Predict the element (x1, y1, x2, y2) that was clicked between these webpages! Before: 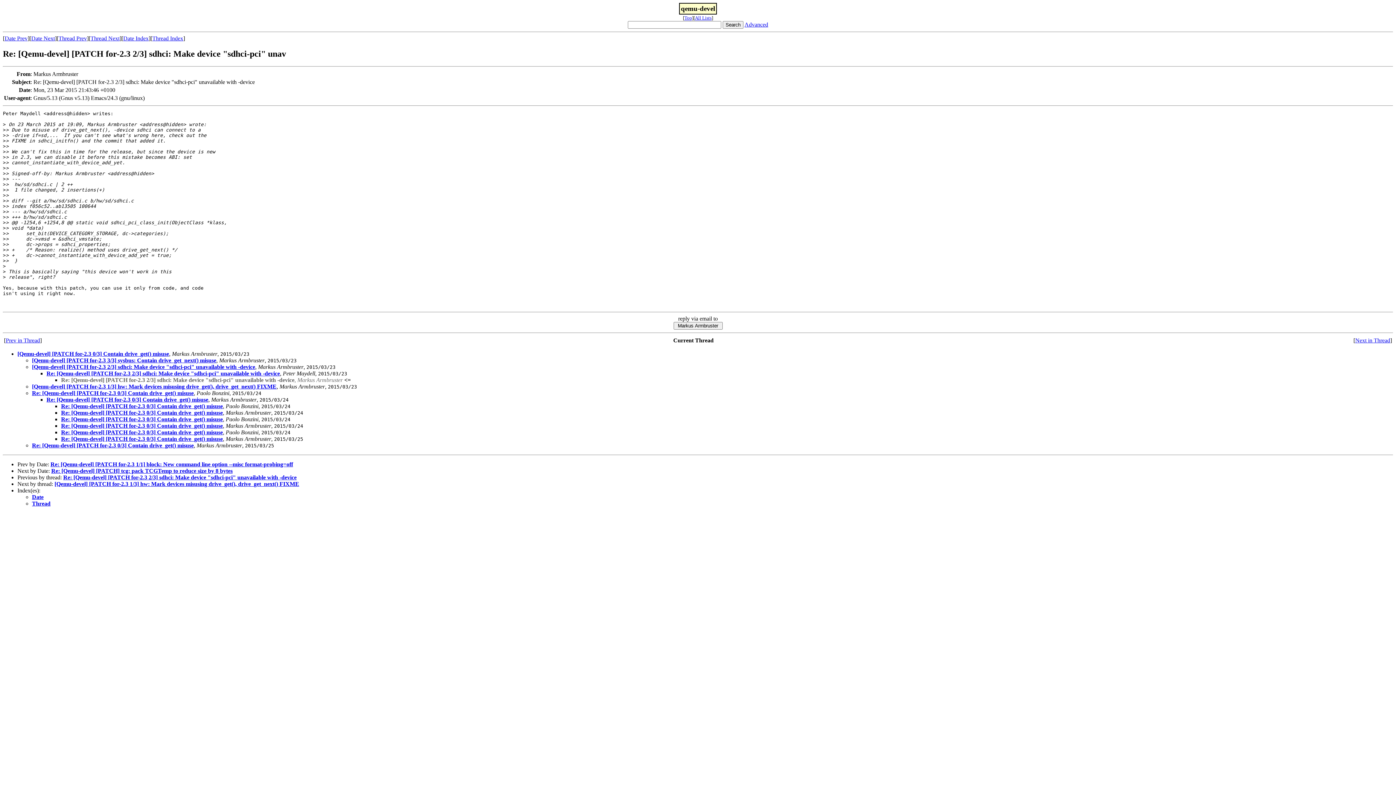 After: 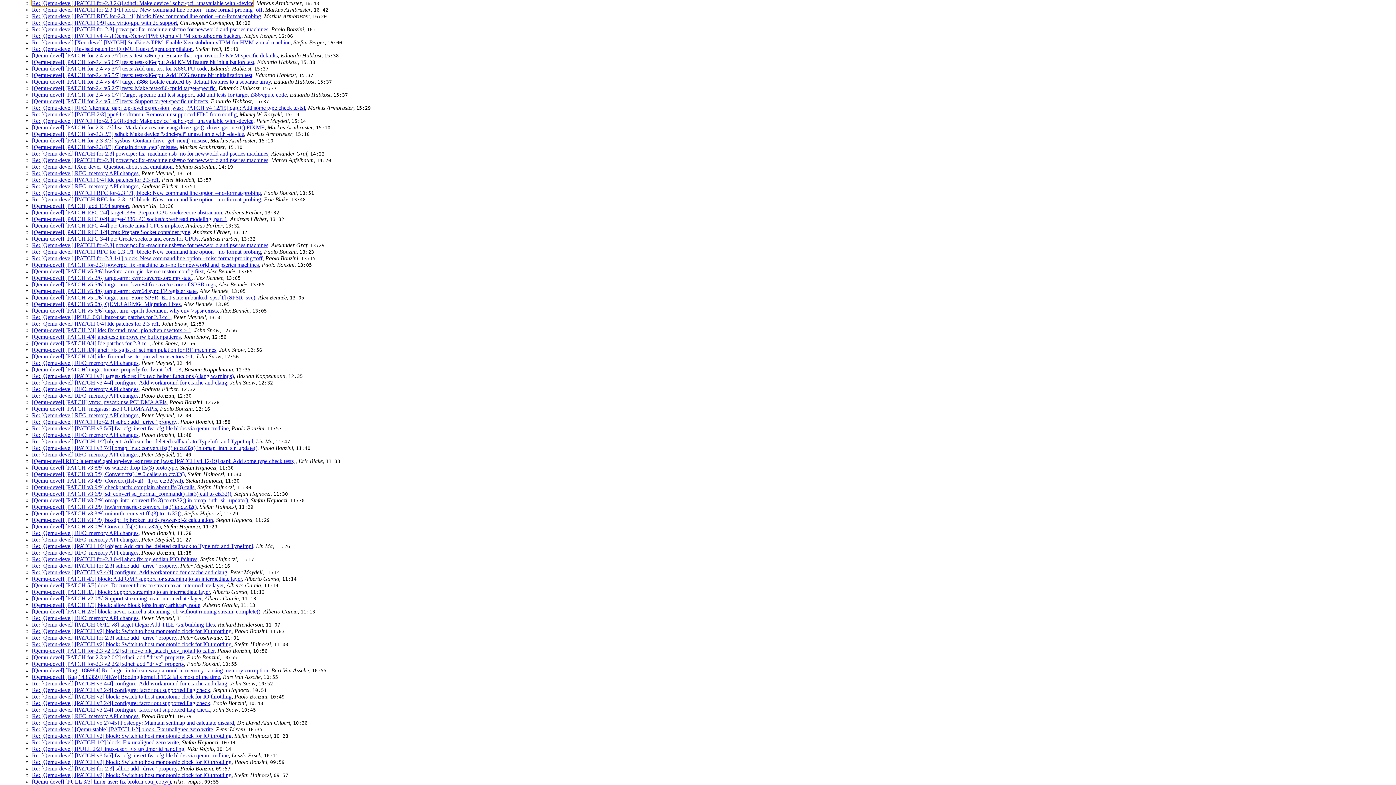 Action: bbox: (32, 494, 43, 500) label: Date